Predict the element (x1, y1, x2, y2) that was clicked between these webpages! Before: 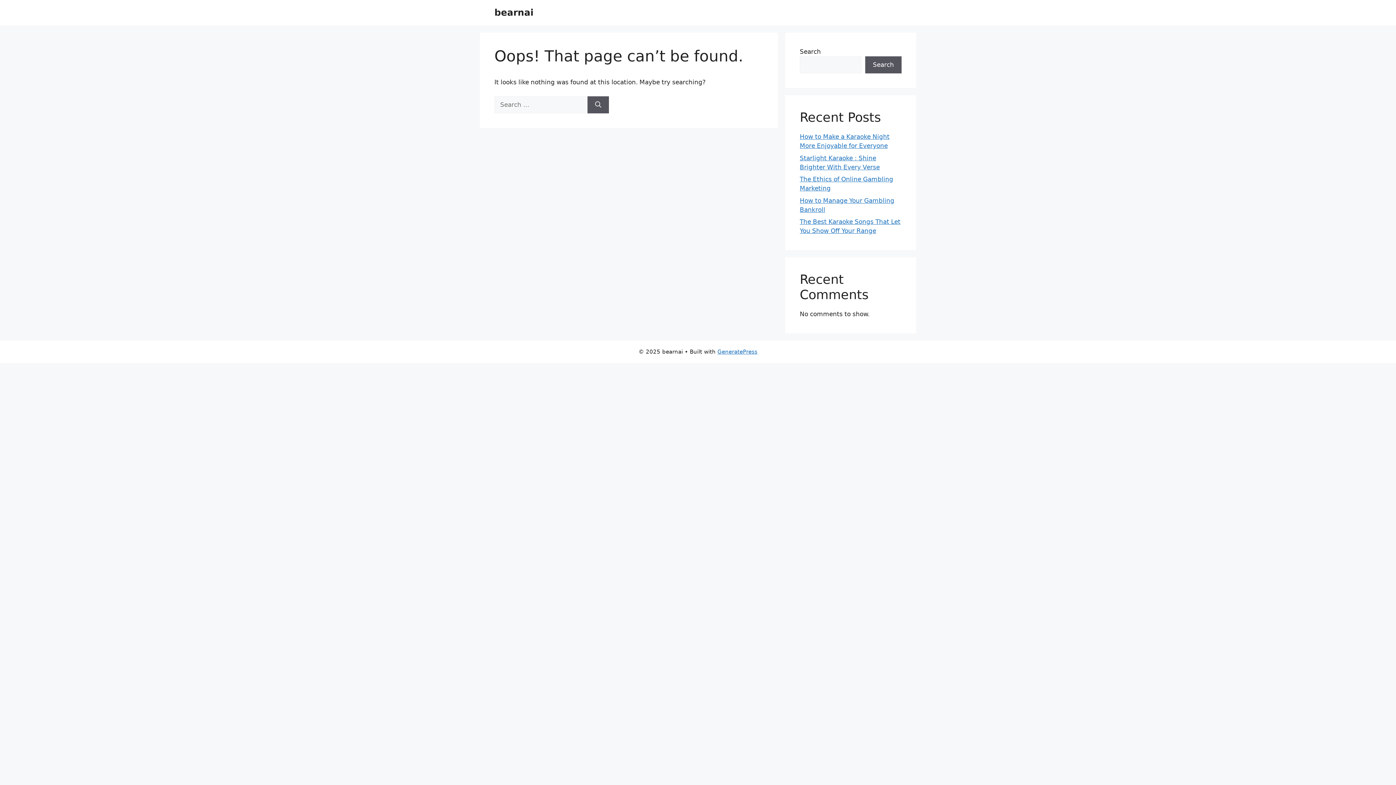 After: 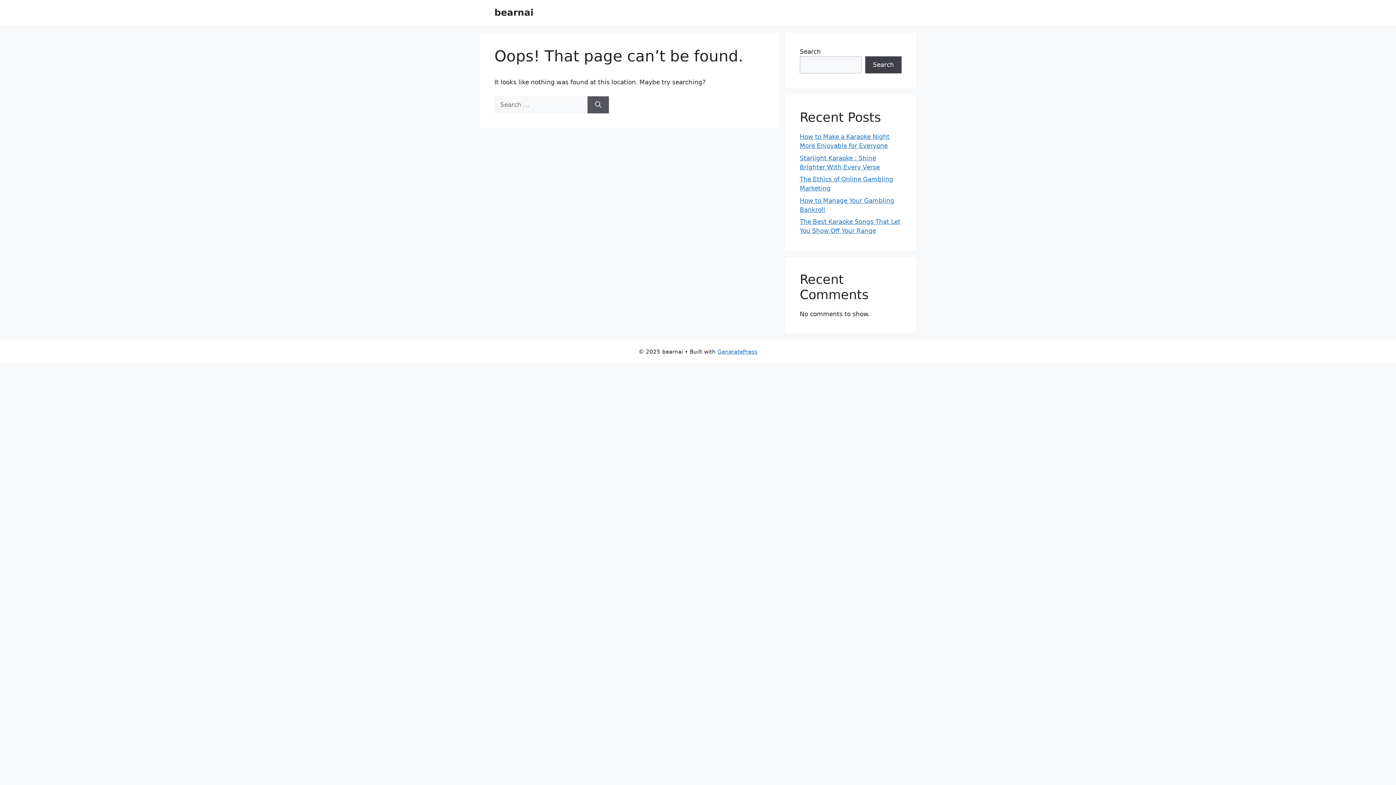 Action: label: Search bbox: (865, 56, 901, 73)